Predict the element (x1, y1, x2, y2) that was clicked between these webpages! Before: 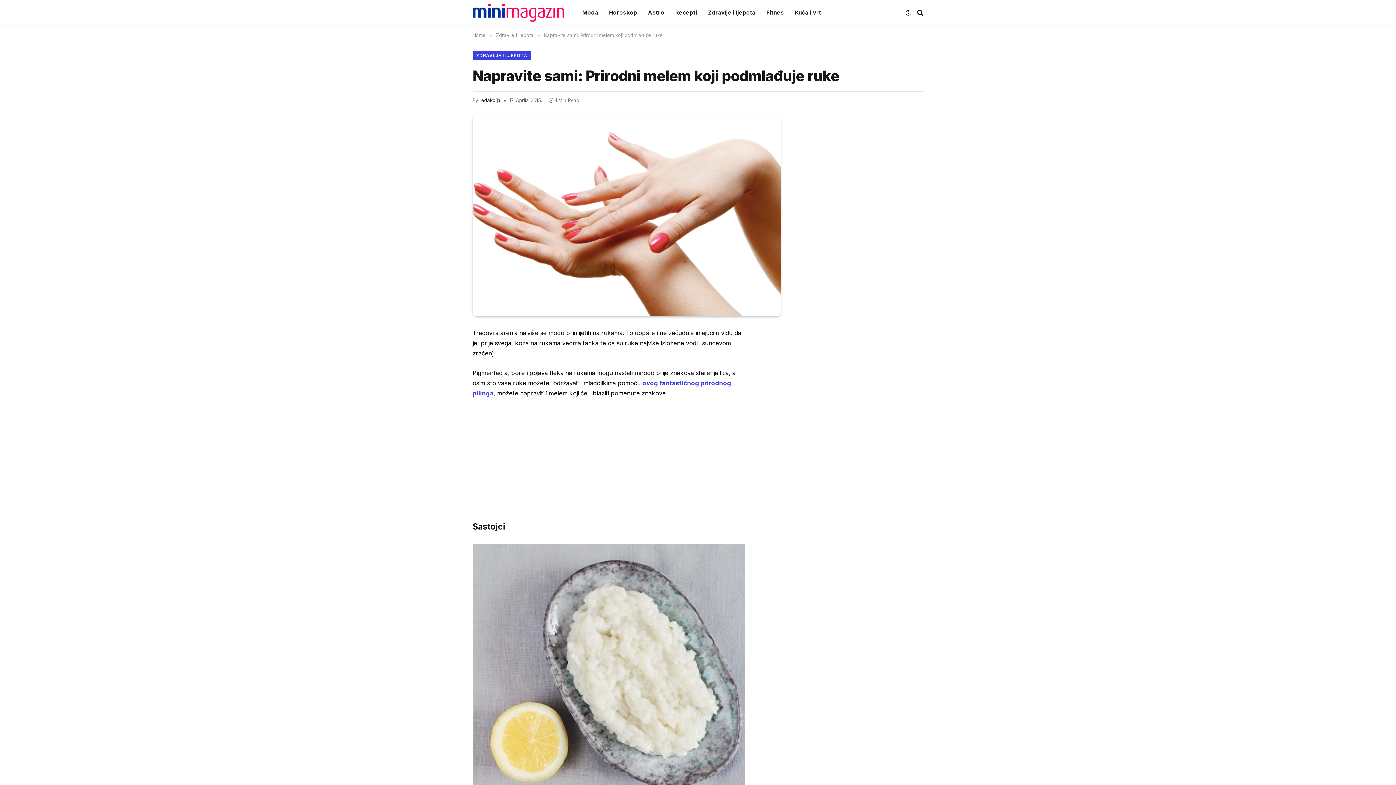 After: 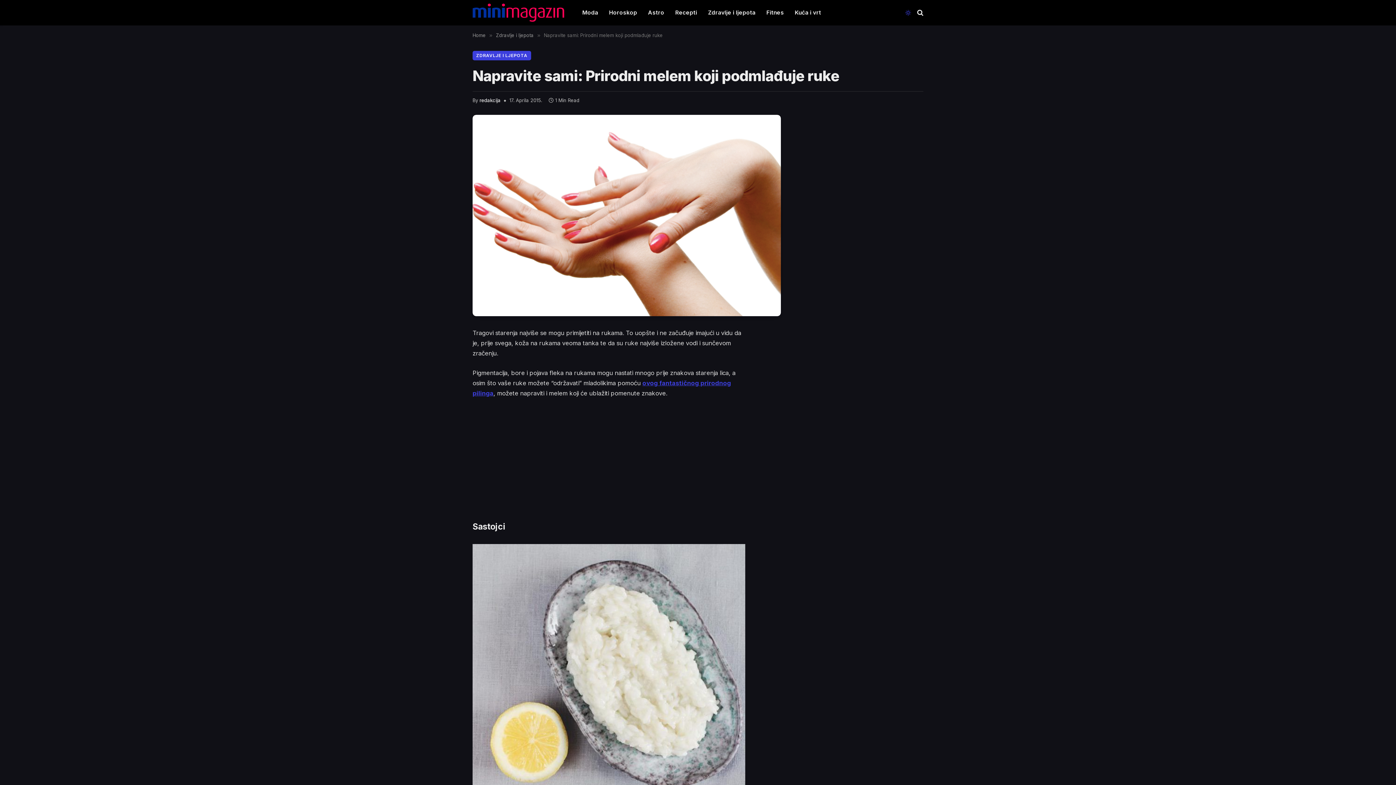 Action: bbox: (903, 9, 912, 15)